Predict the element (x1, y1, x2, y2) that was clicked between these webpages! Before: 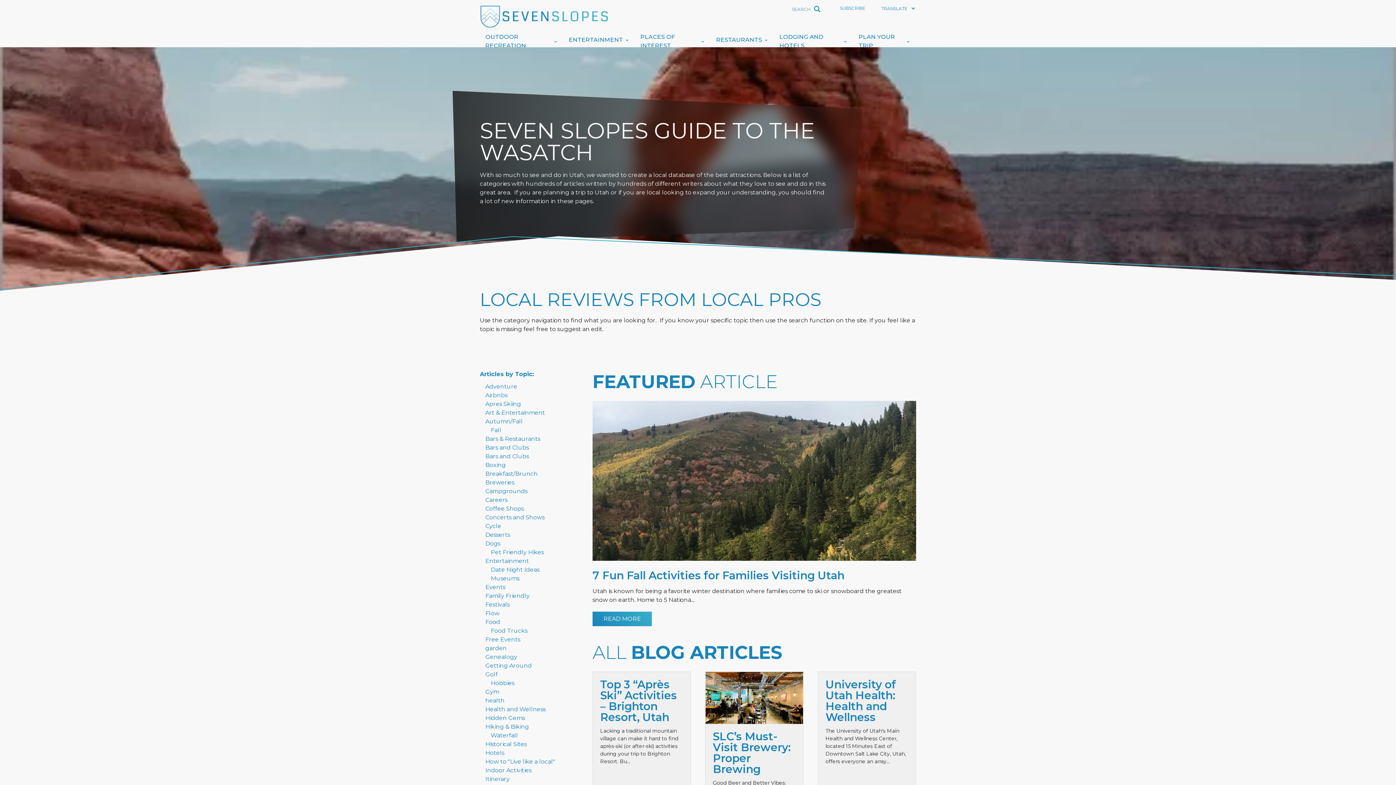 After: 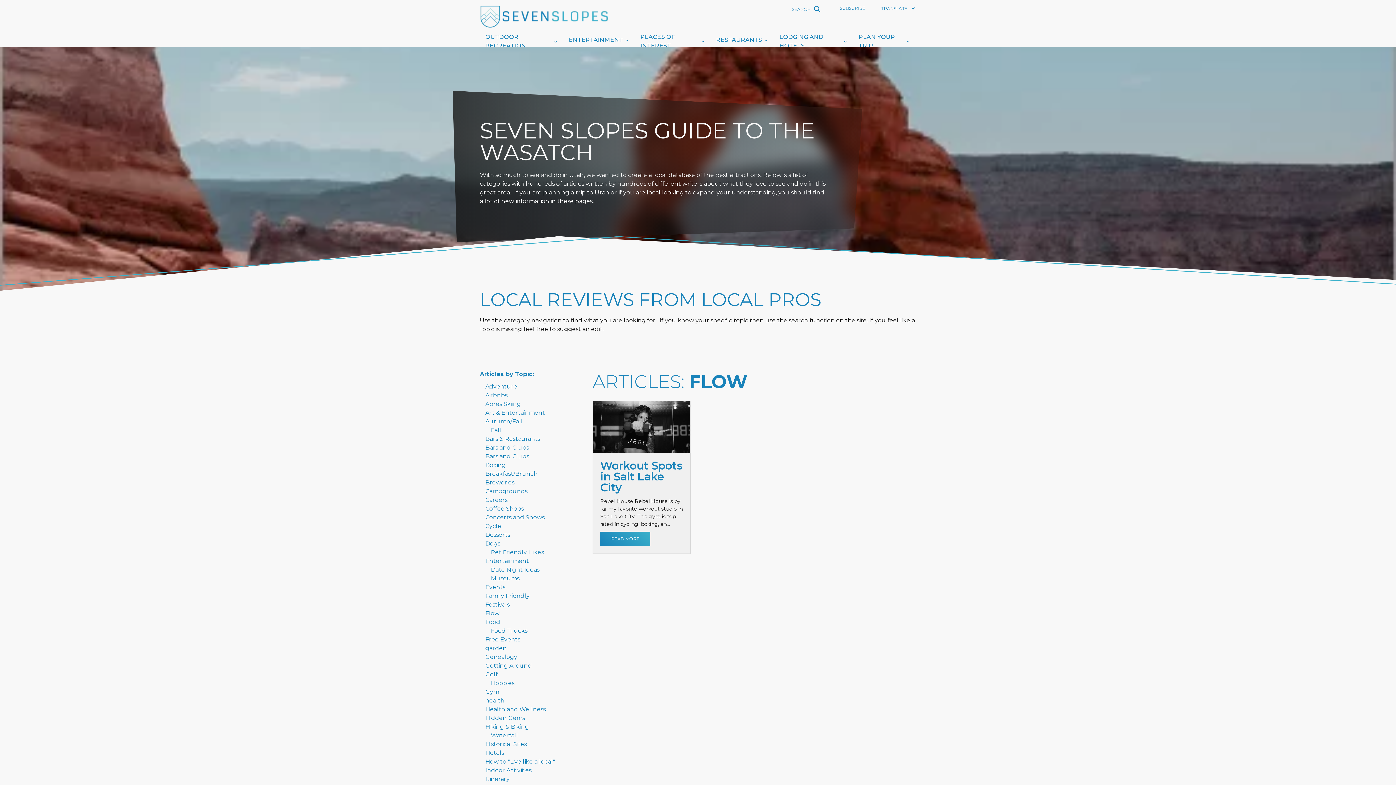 Action: bbox: (485, 610, 499, 617) label: Flow